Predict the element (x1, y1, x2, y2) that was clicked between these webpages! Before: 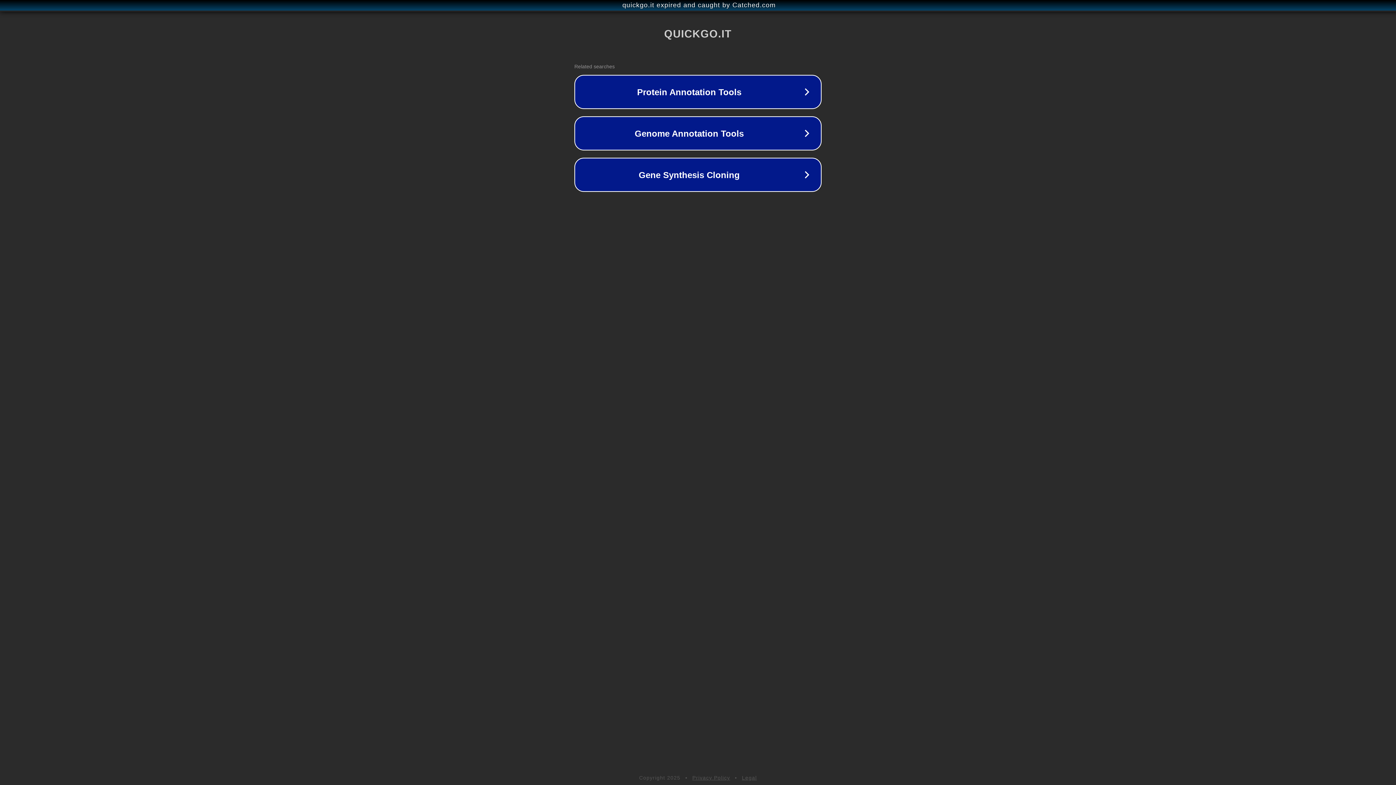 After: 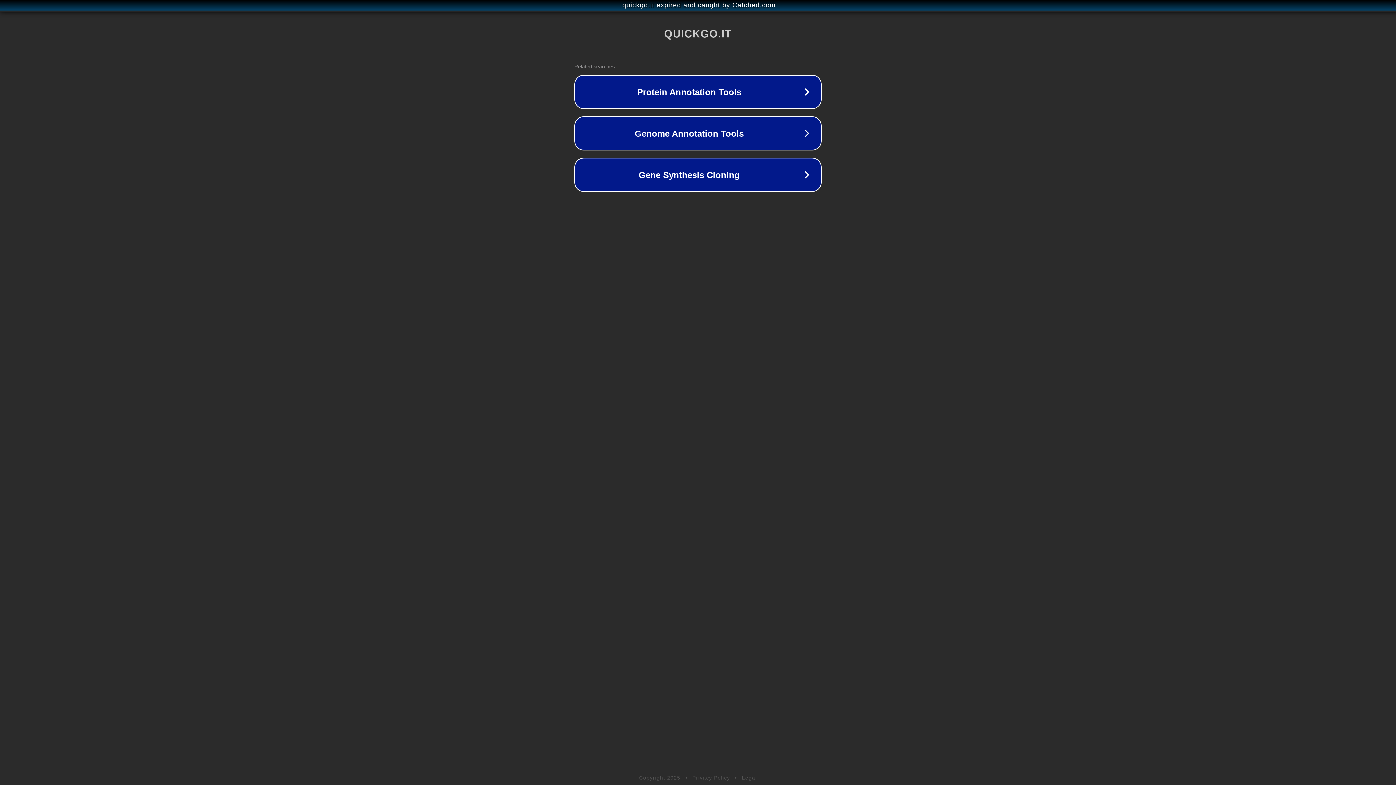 Action: bbox: (692, 775, 730, 781) label: Privacy Policy